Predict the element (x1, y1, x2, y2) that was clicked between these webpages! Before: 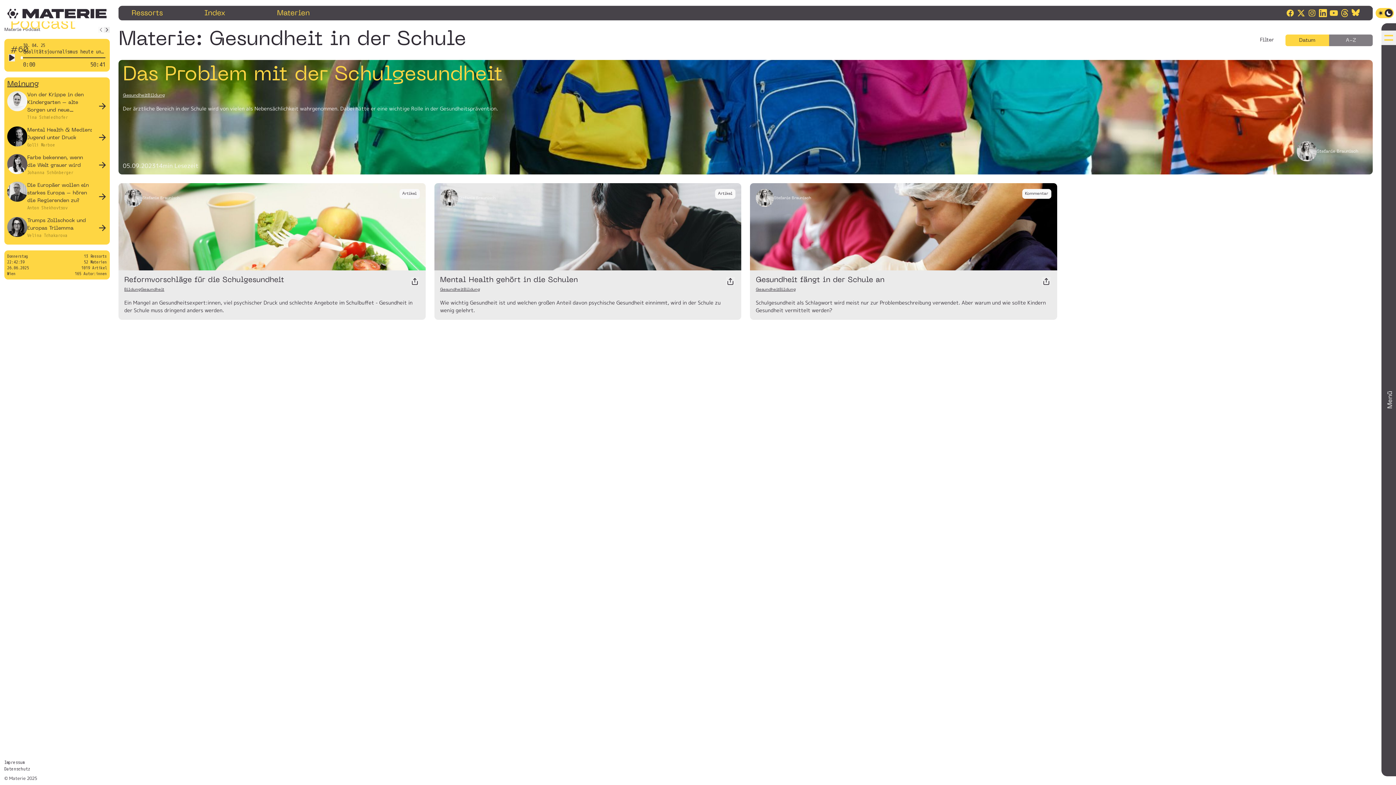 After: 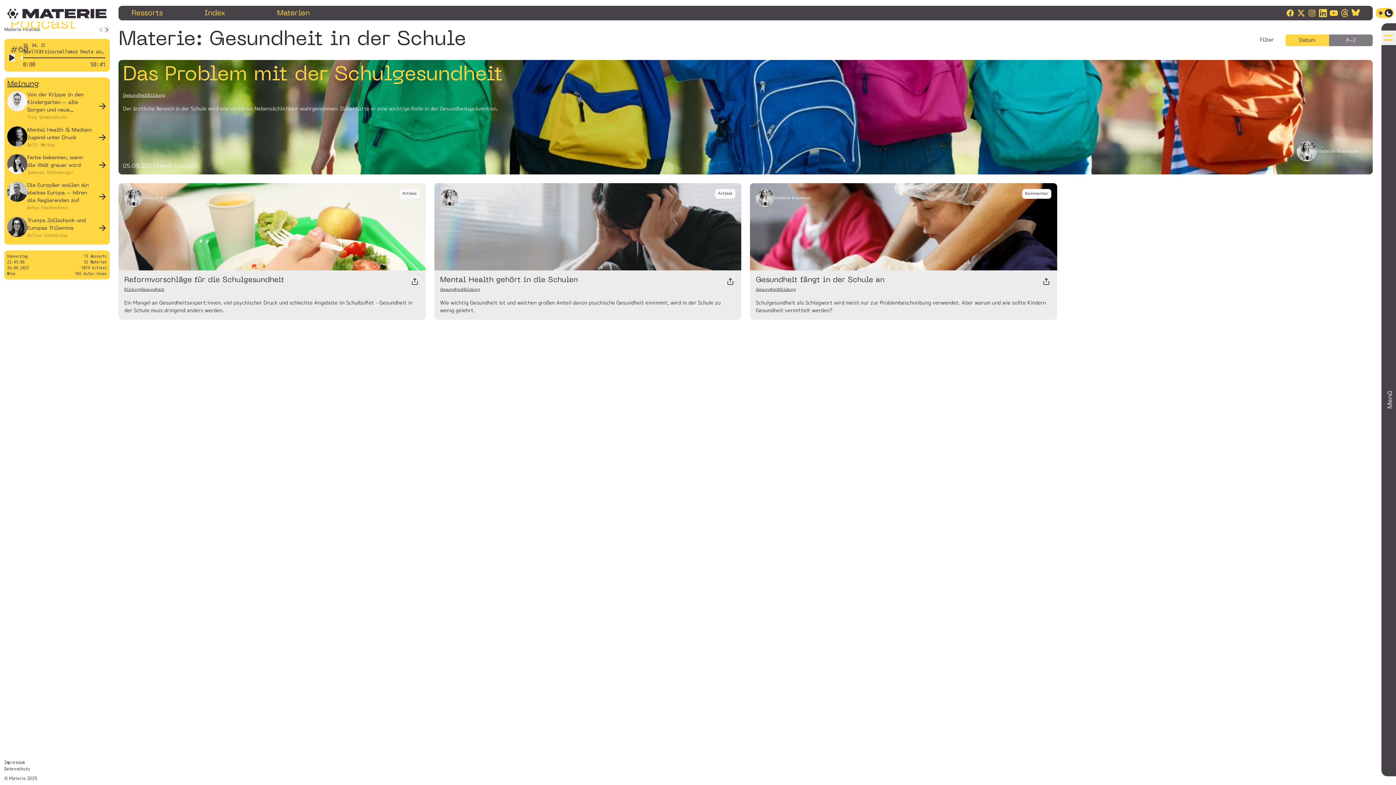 Action: bbox: (1285, 7, 1296, 18)